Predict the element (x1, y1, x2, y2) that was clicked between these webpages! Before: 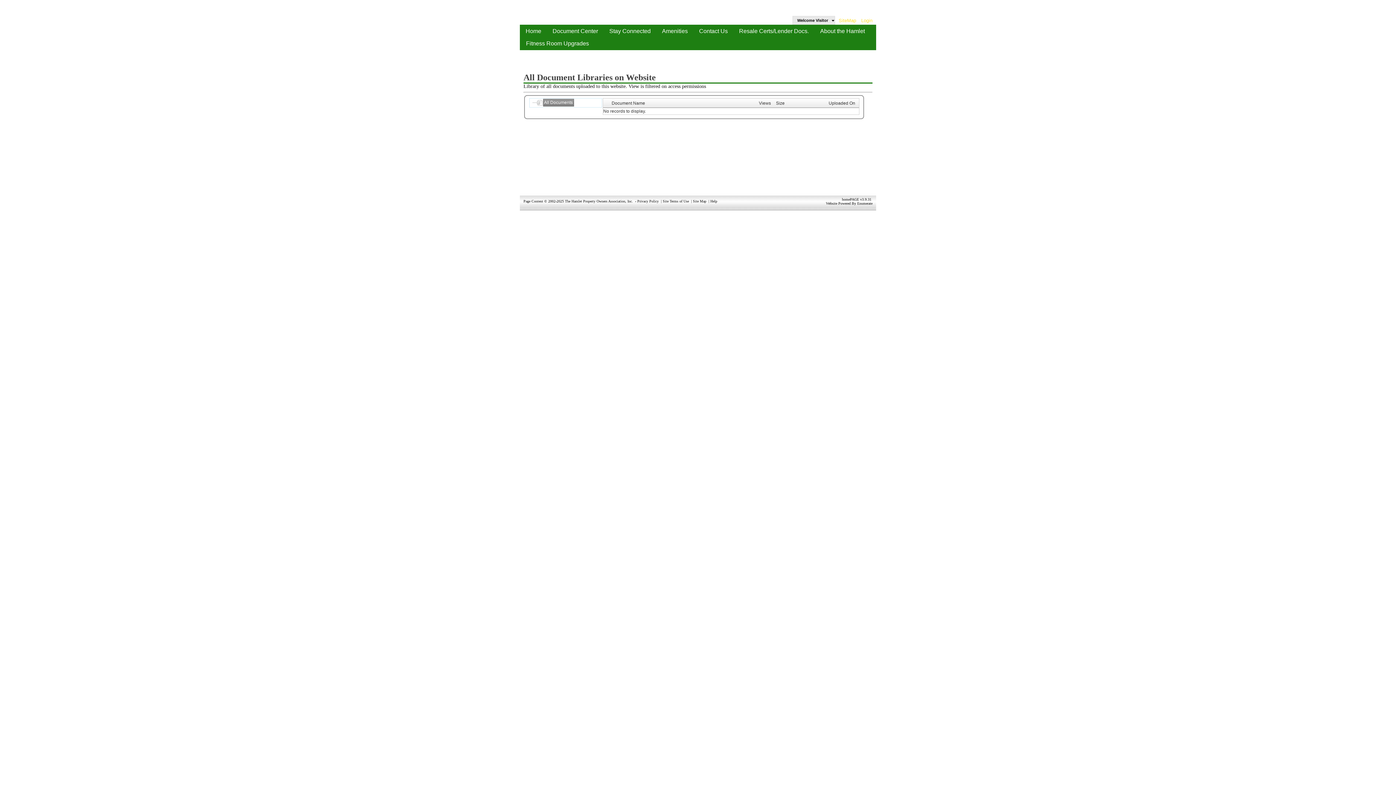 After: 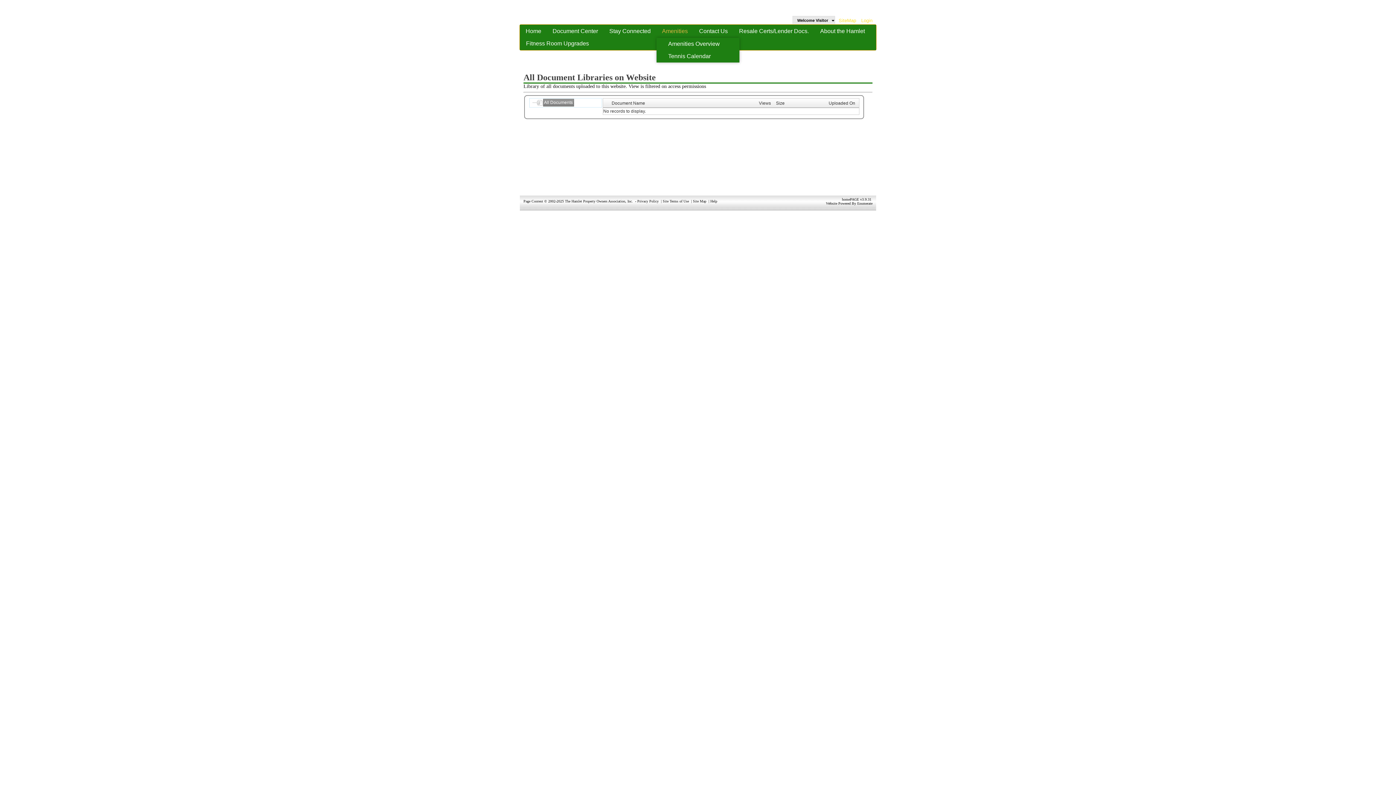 Action: bbox: (656, 25, 693, 37) label: Amenities